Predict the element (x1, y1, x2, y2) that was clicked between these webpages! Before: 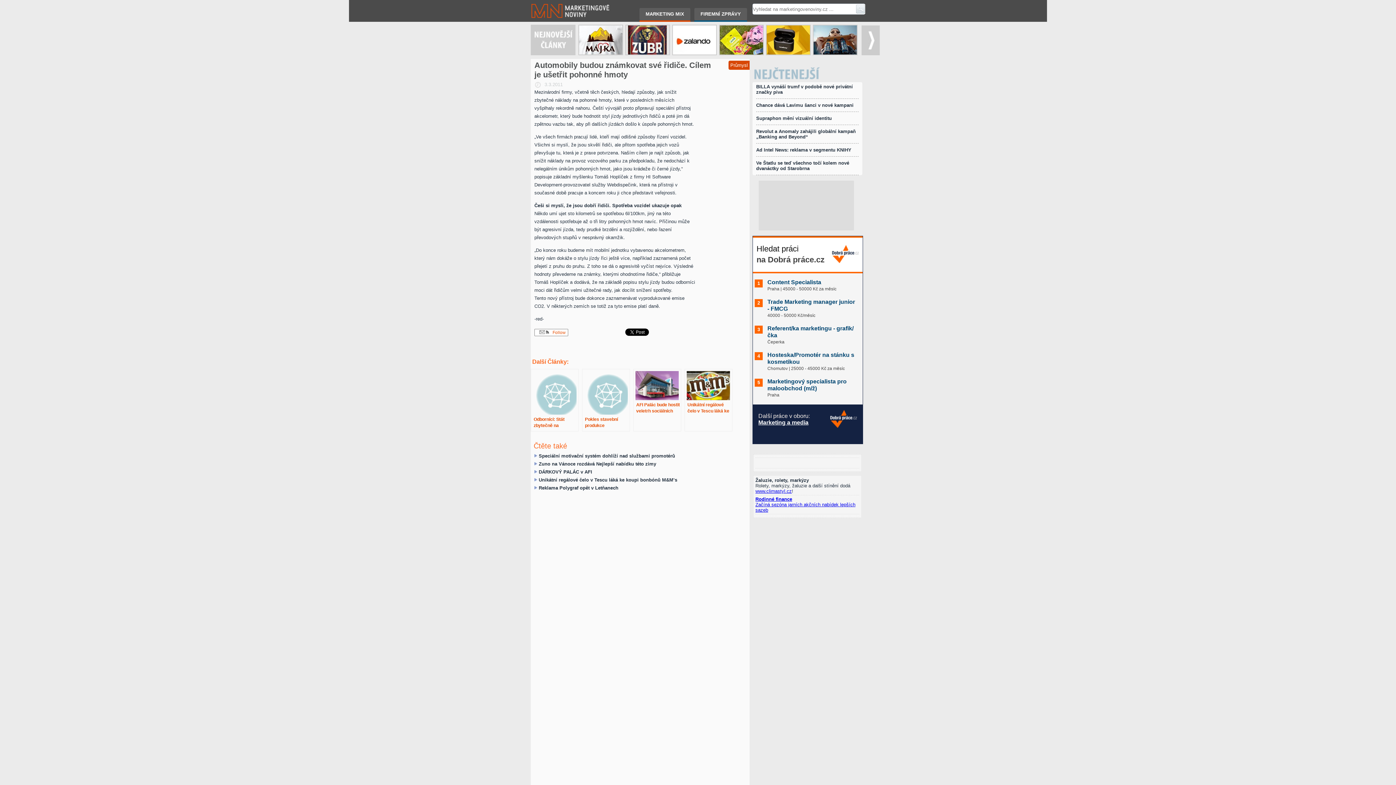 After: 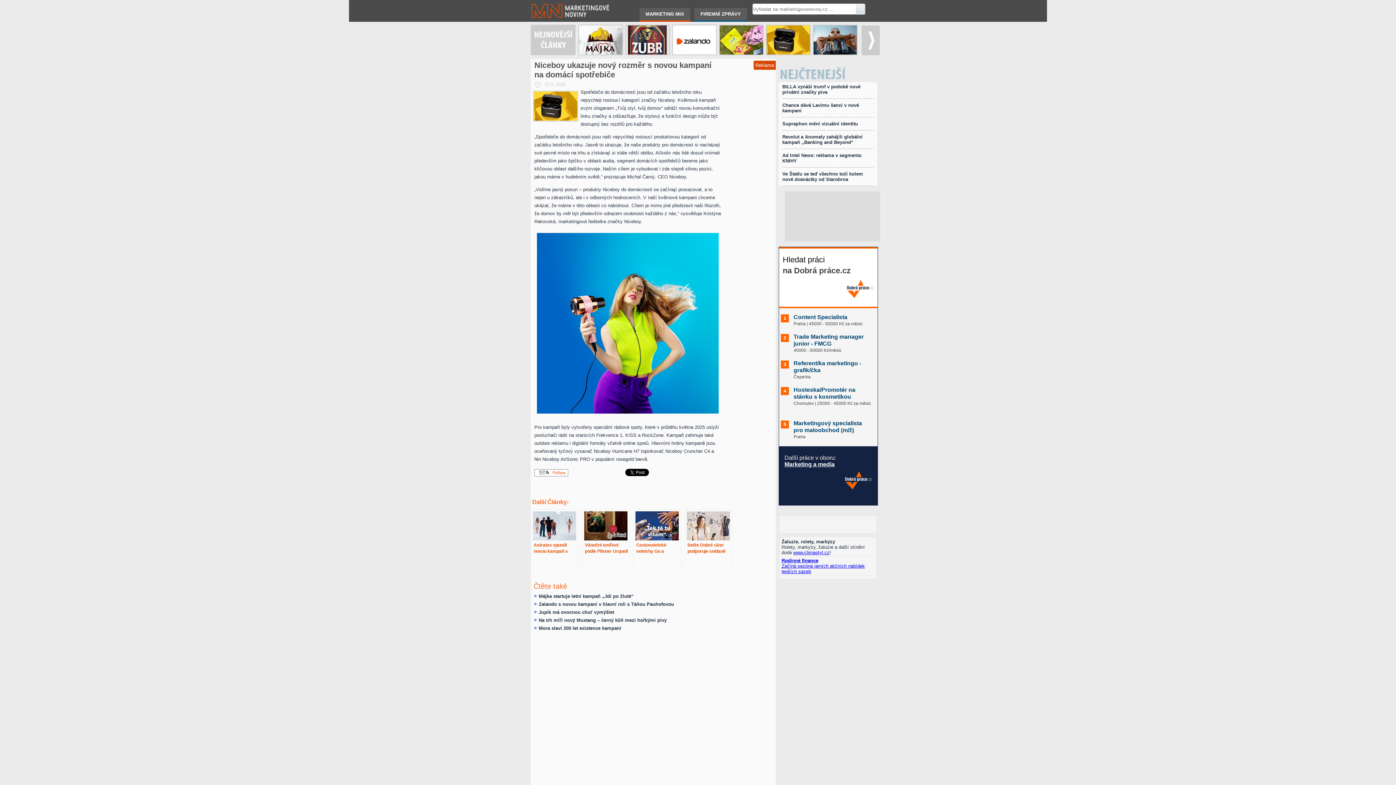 Action: bbox: (766, 25, 810, 54)